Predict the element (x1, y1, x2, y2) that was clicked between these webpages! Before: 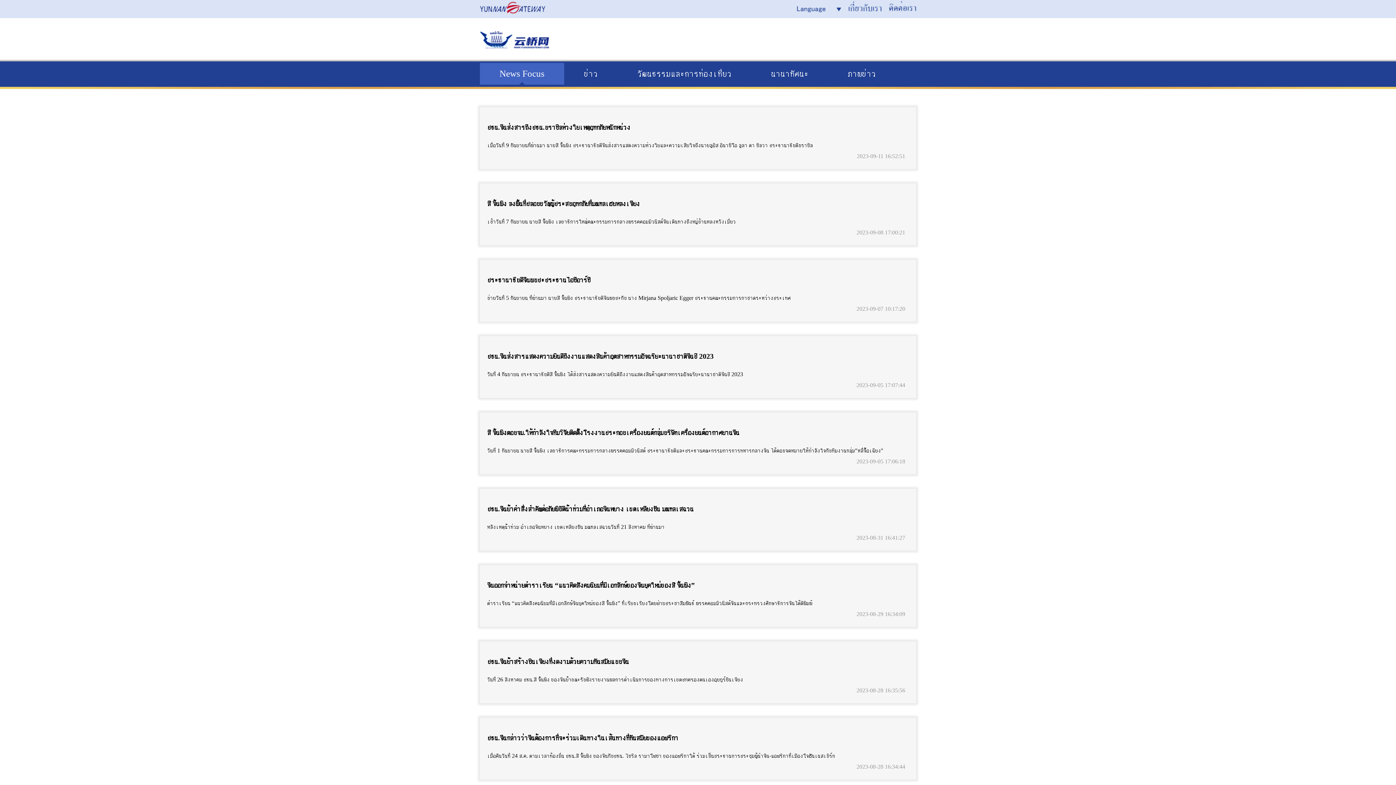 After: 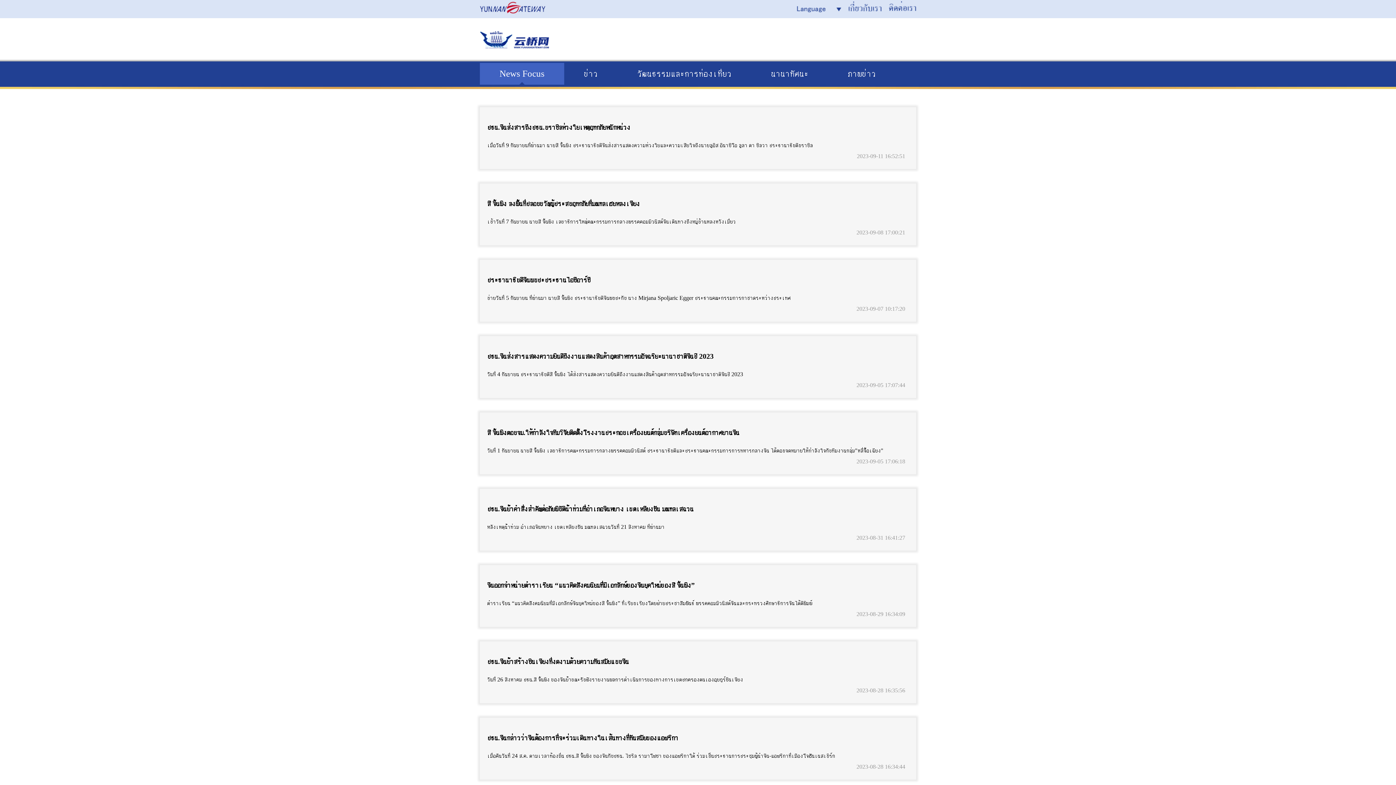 Action: label: ปธน.จีนกล่าวว่าจีนต้องการที่จะร่วมเดินทางในเส้นทางที่ทันสมัยของแอฟริกา bbox: (487, 734, 678, 742)